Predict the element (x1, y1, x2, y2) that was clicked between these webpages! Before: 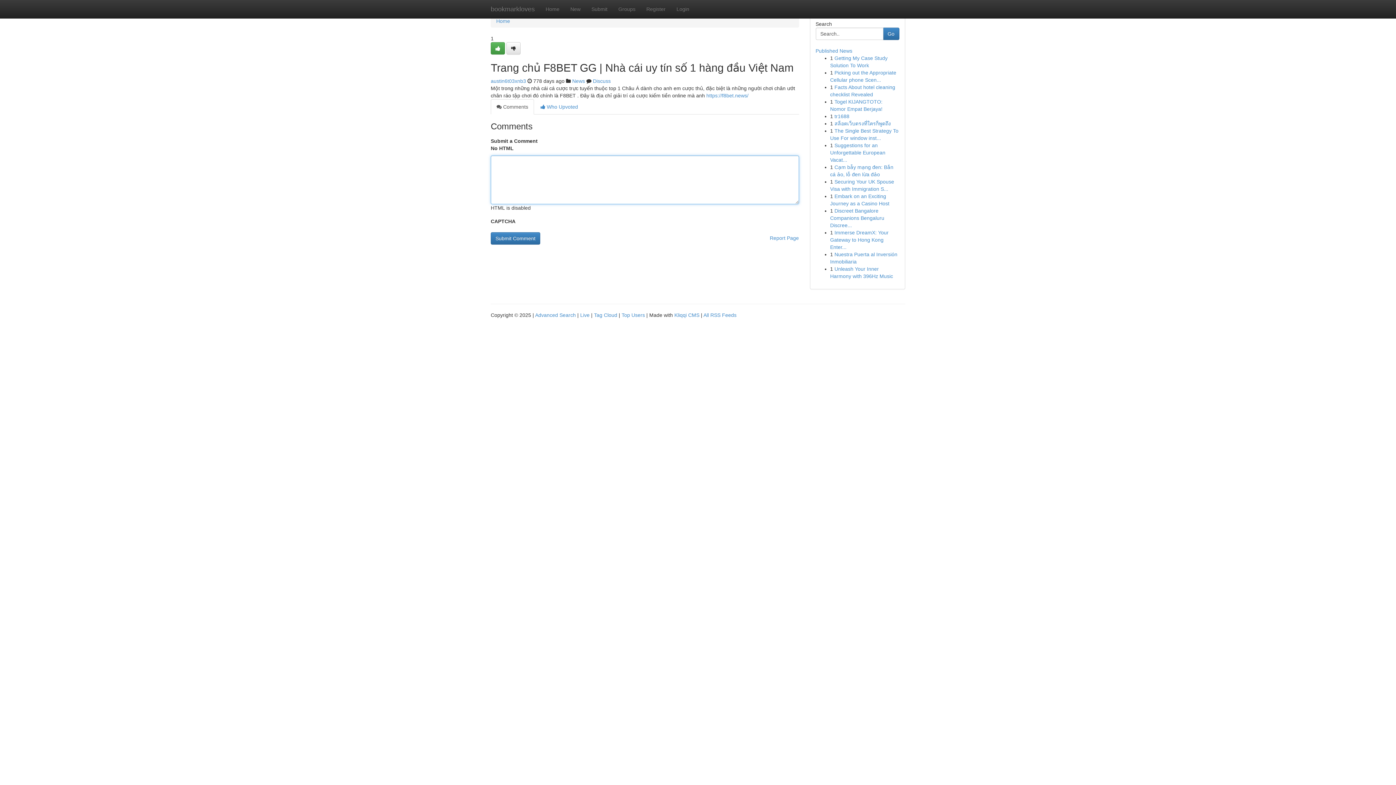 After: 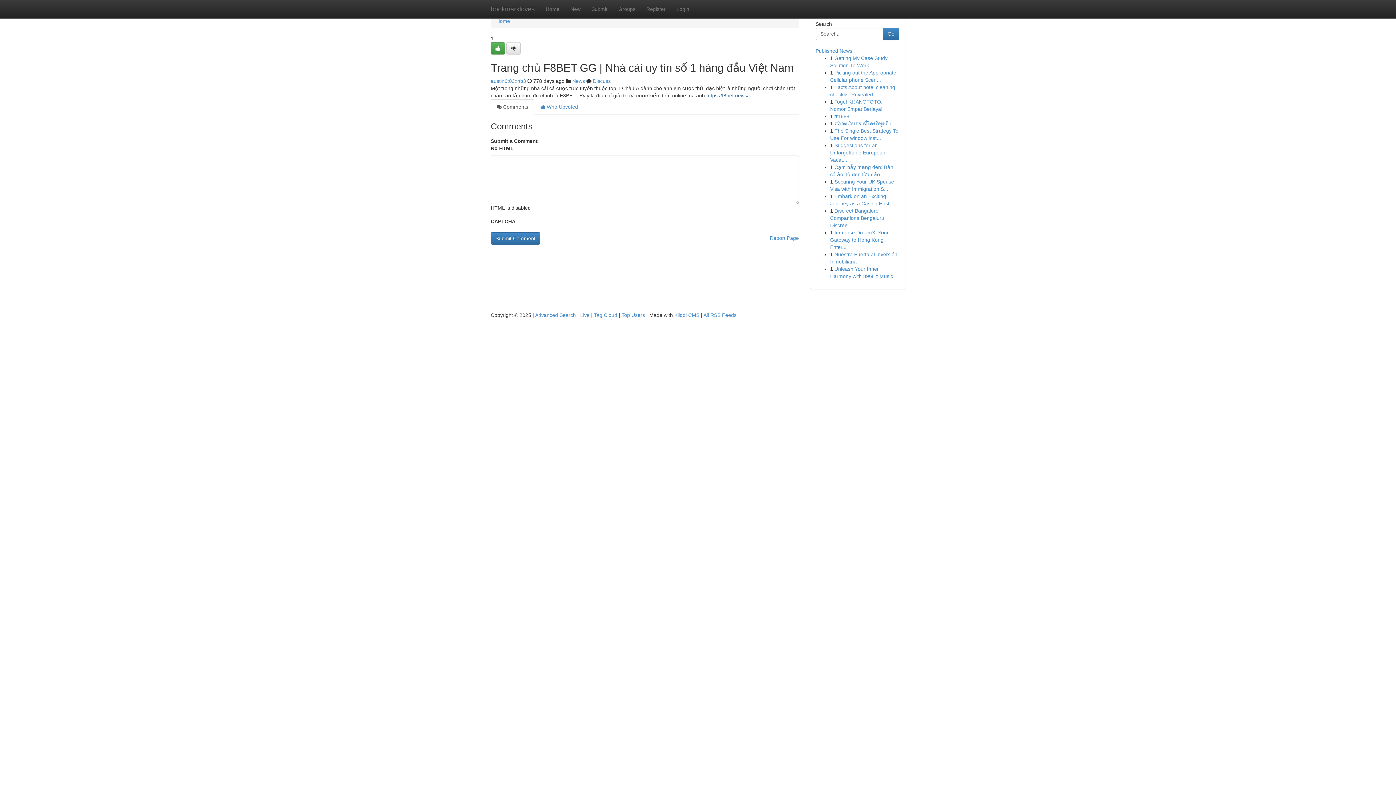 Action: bbox: (706, 92, 748, 98) label: https://f8bet.news/